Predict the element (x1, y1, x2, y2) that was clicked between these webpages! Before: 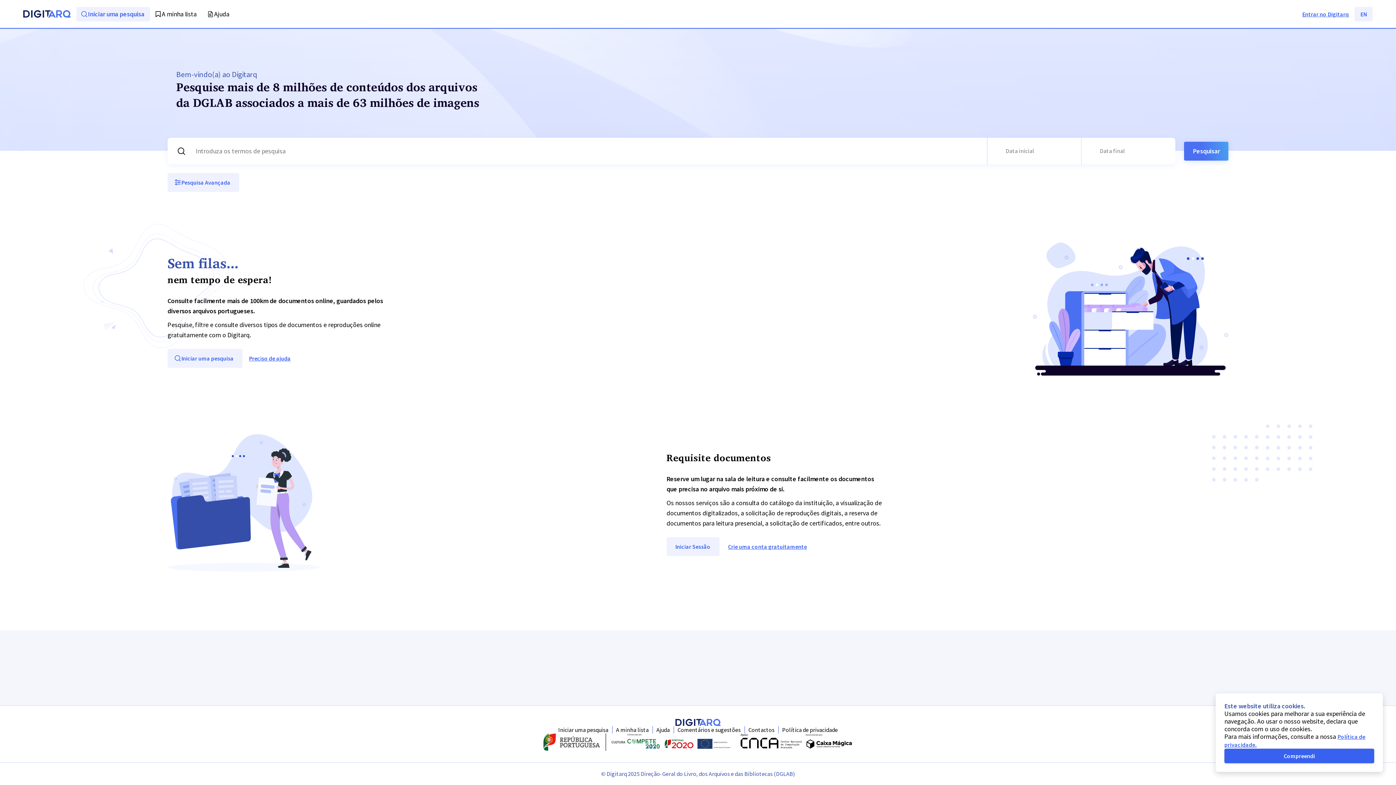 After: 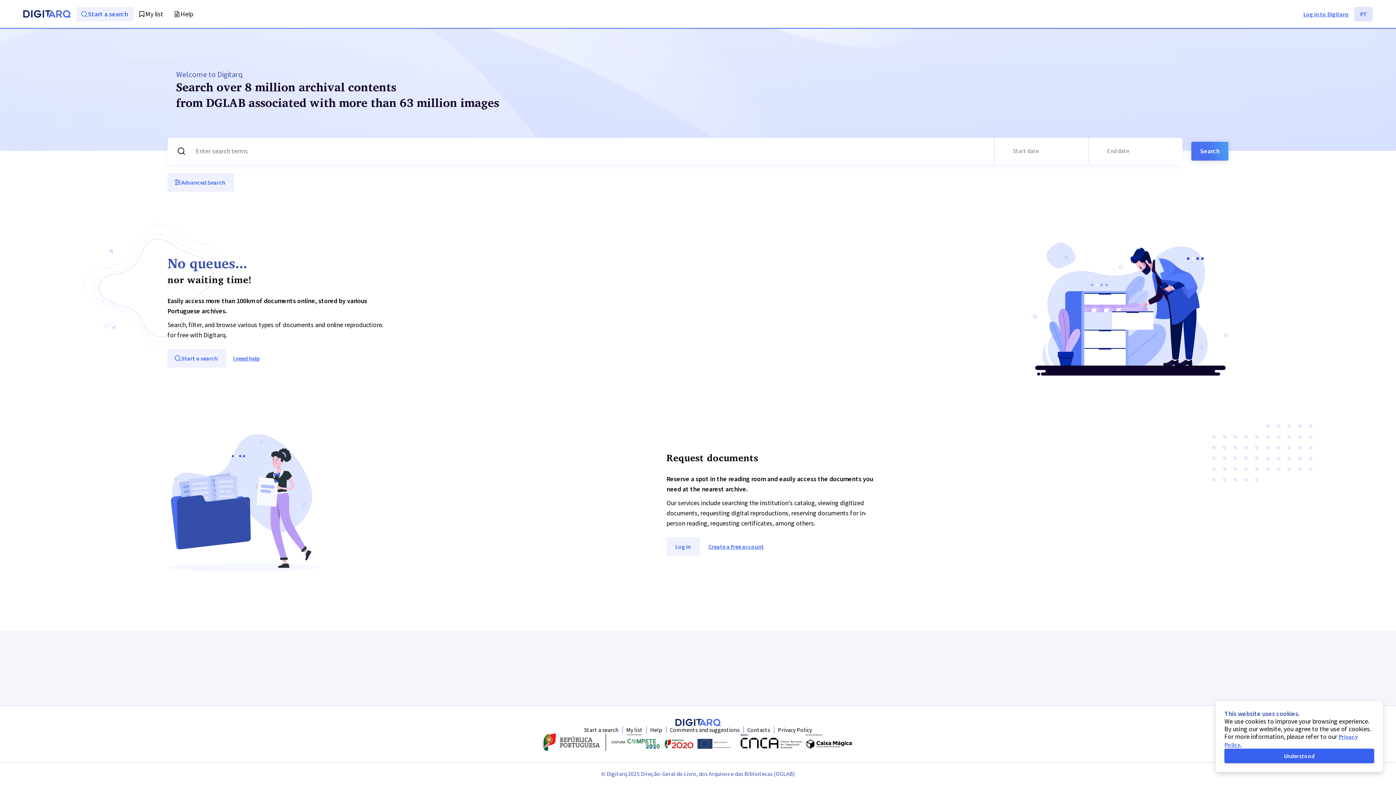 Action: label: EN bbox: (1354, 6, 1373, 21)